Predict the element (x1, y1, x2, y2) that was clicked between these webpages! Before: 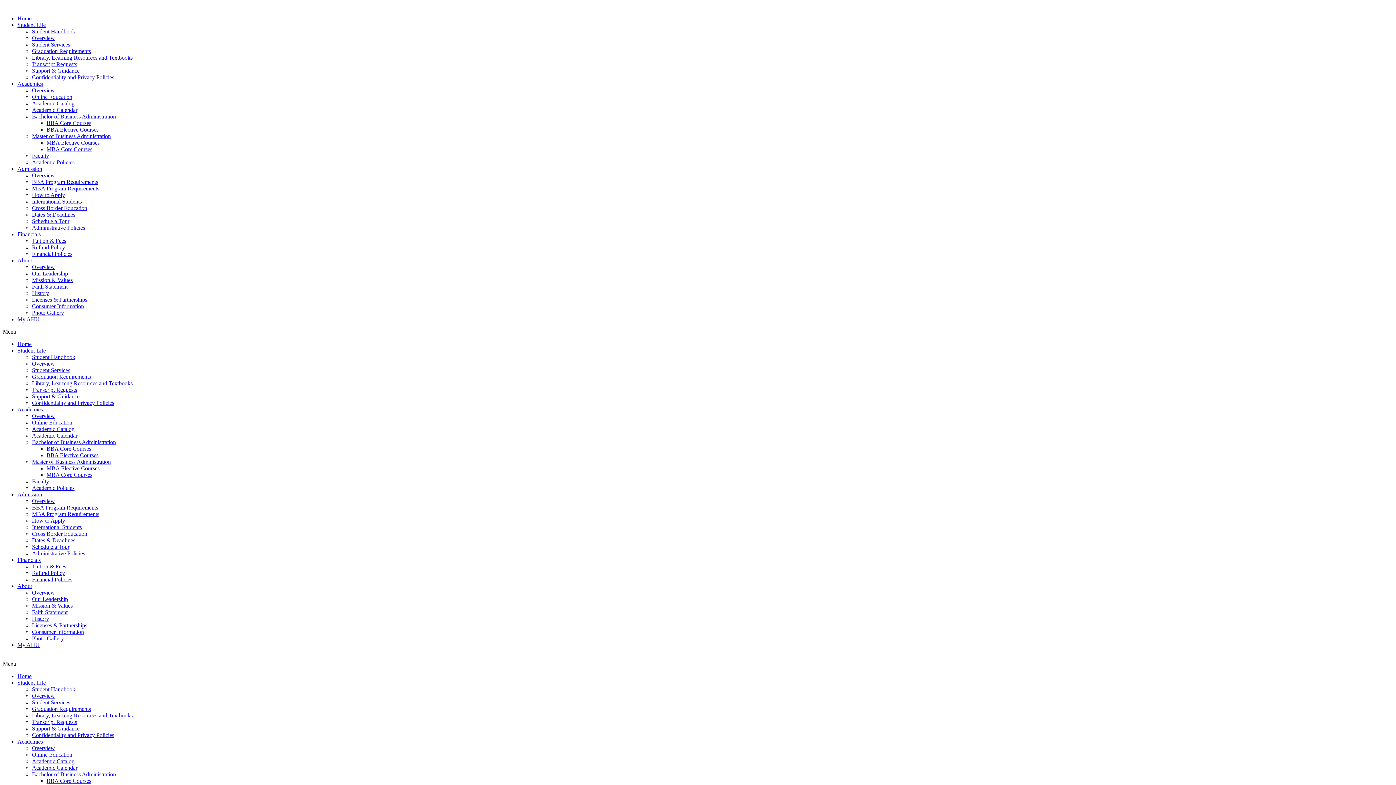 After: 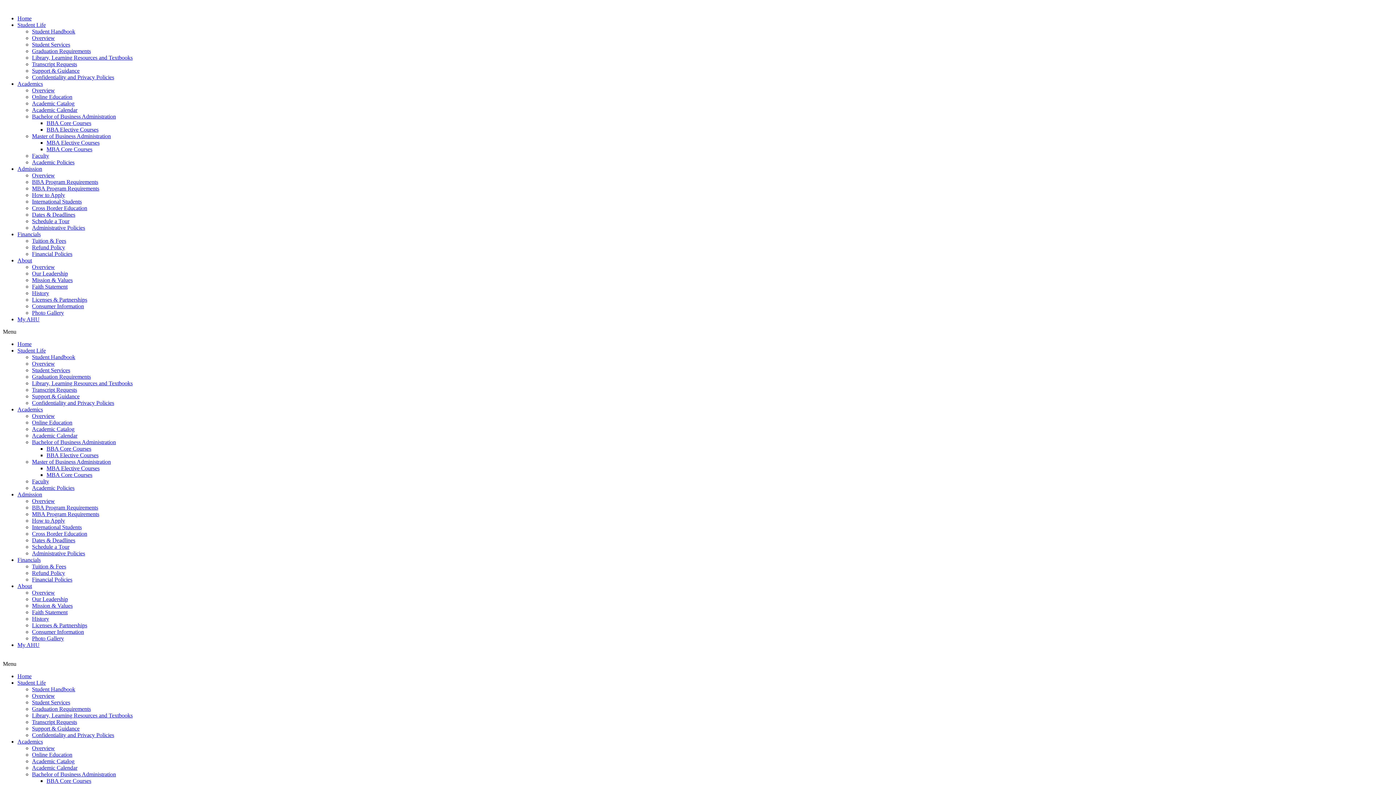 Action: bbox: (17, 257, 32, 263) label: About